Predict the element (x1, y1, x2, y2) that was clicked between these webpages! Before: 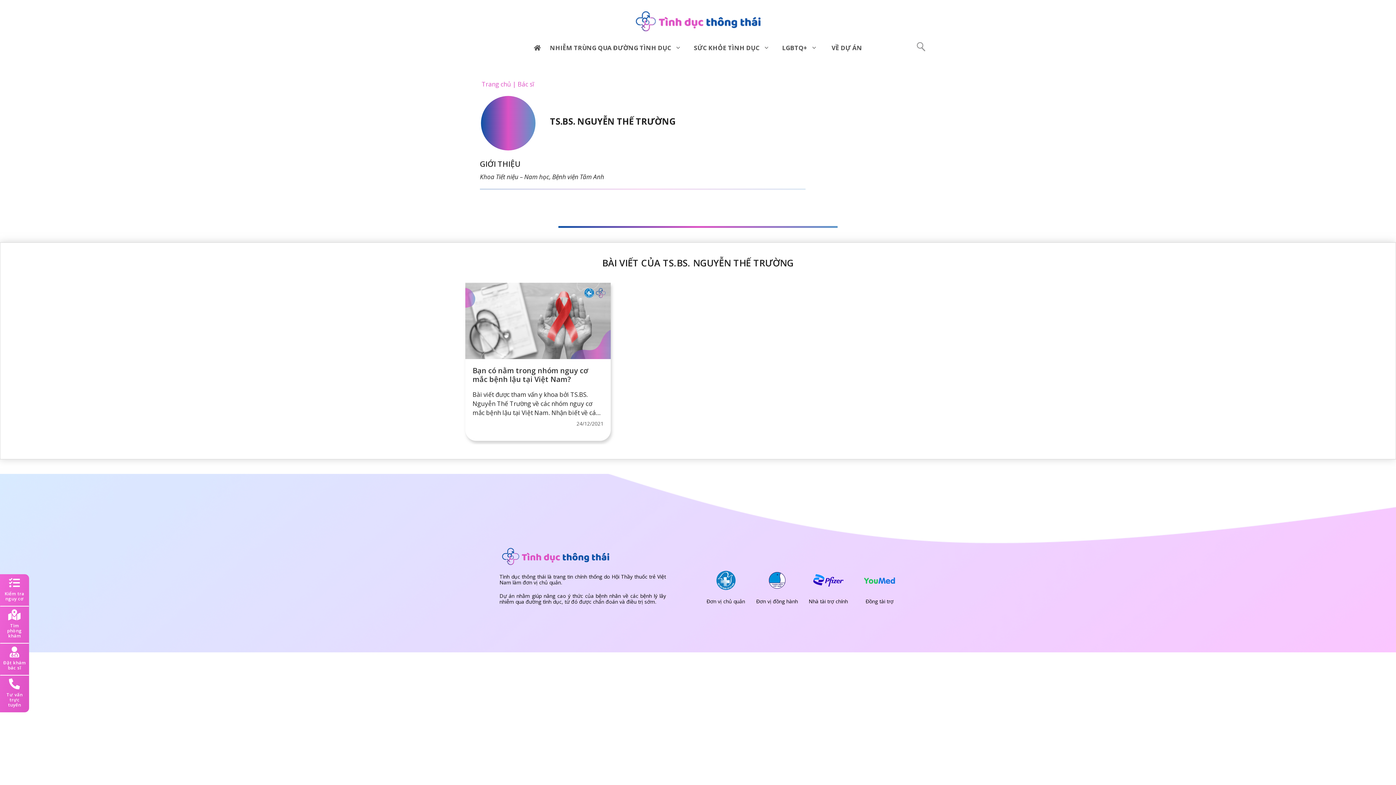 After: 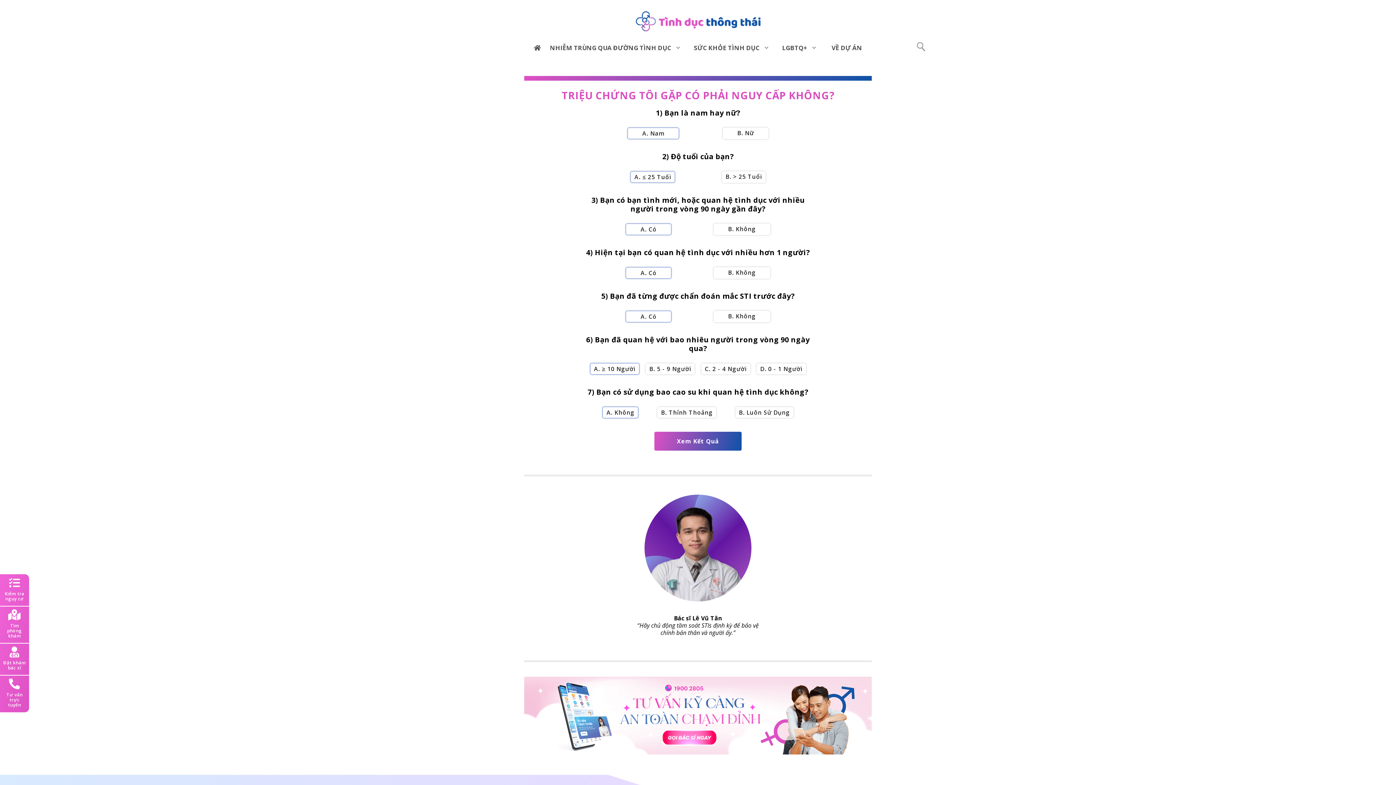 Action: bbox: (0, 574, 29, 606) label: Kiểm tra nguy cơ